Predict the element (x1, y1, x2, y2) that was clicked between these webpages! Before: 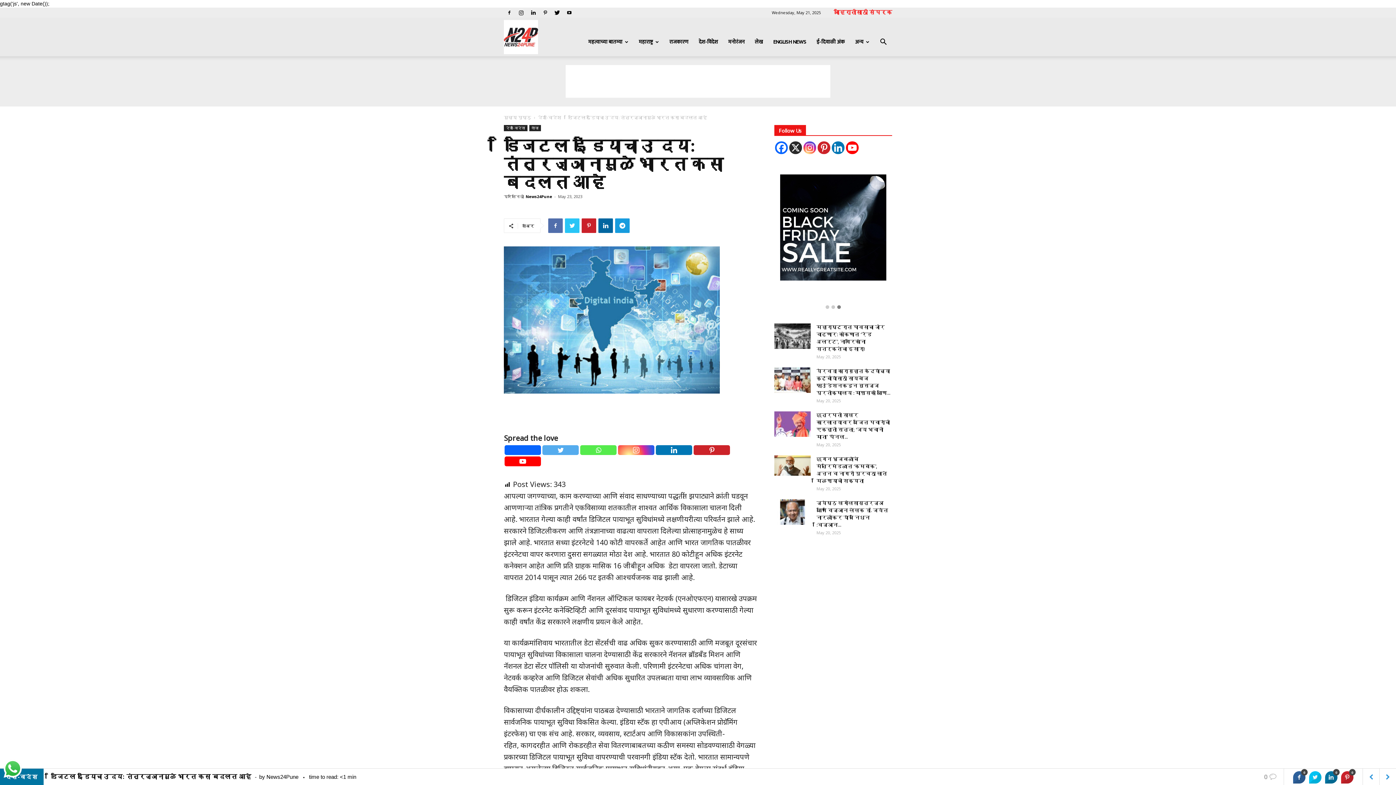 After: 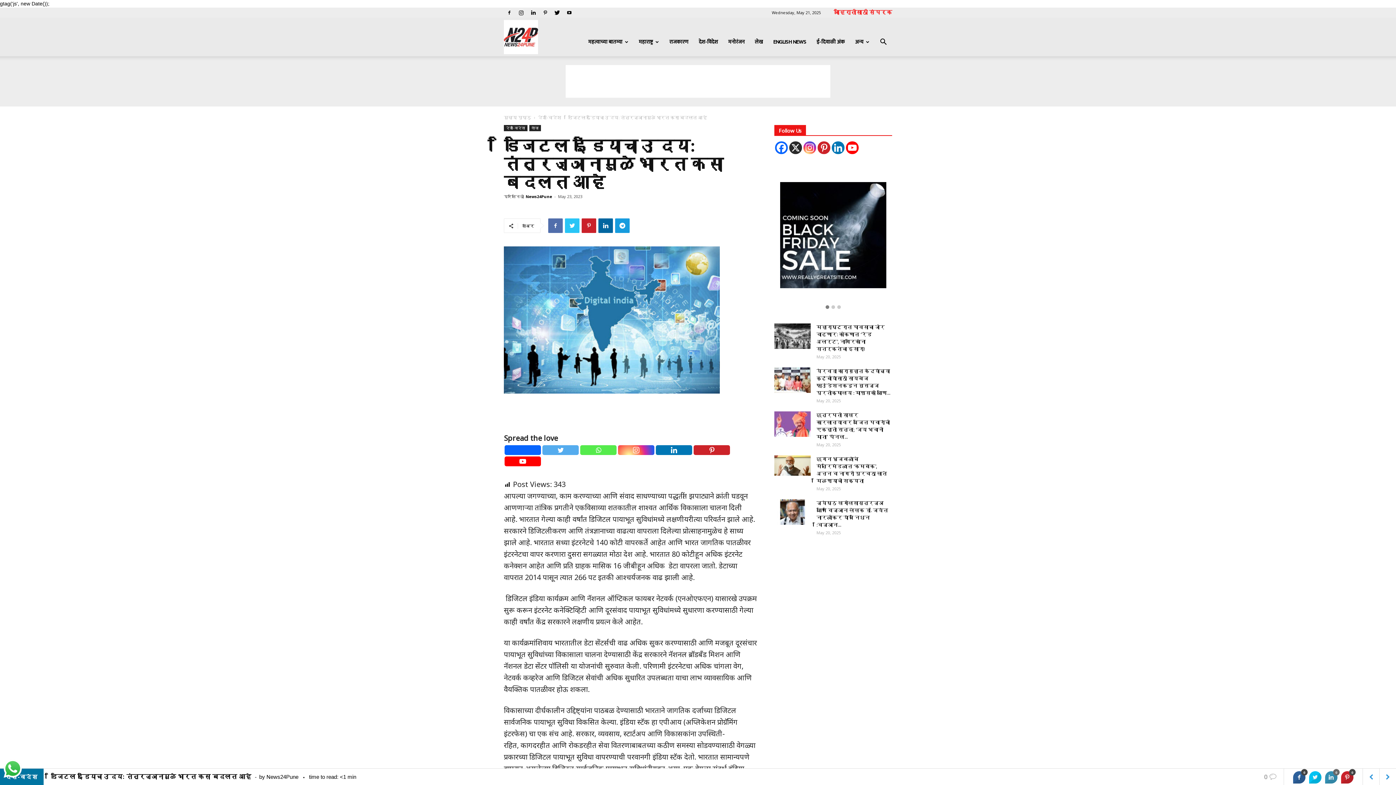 Action: bbox: (1325, 771, 1337, 784) label: 0